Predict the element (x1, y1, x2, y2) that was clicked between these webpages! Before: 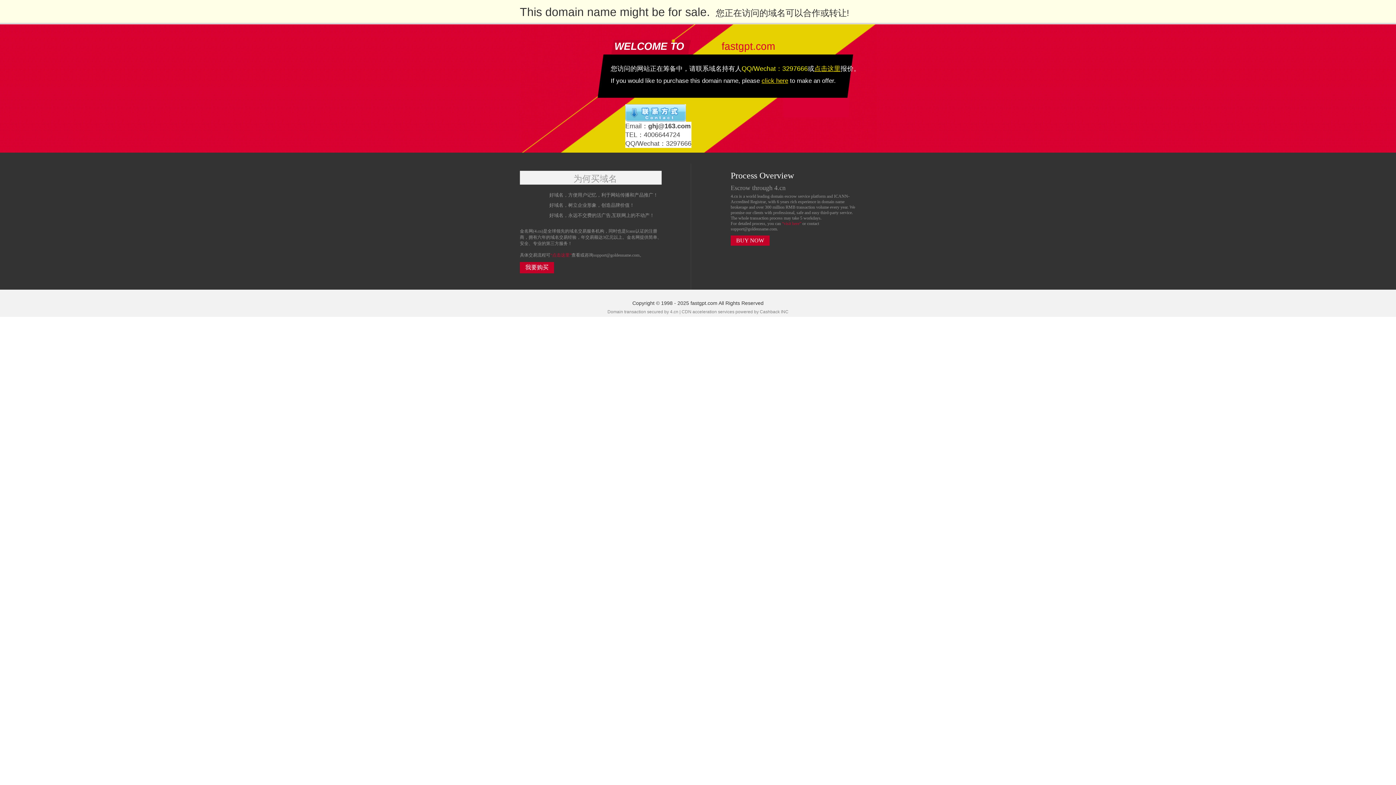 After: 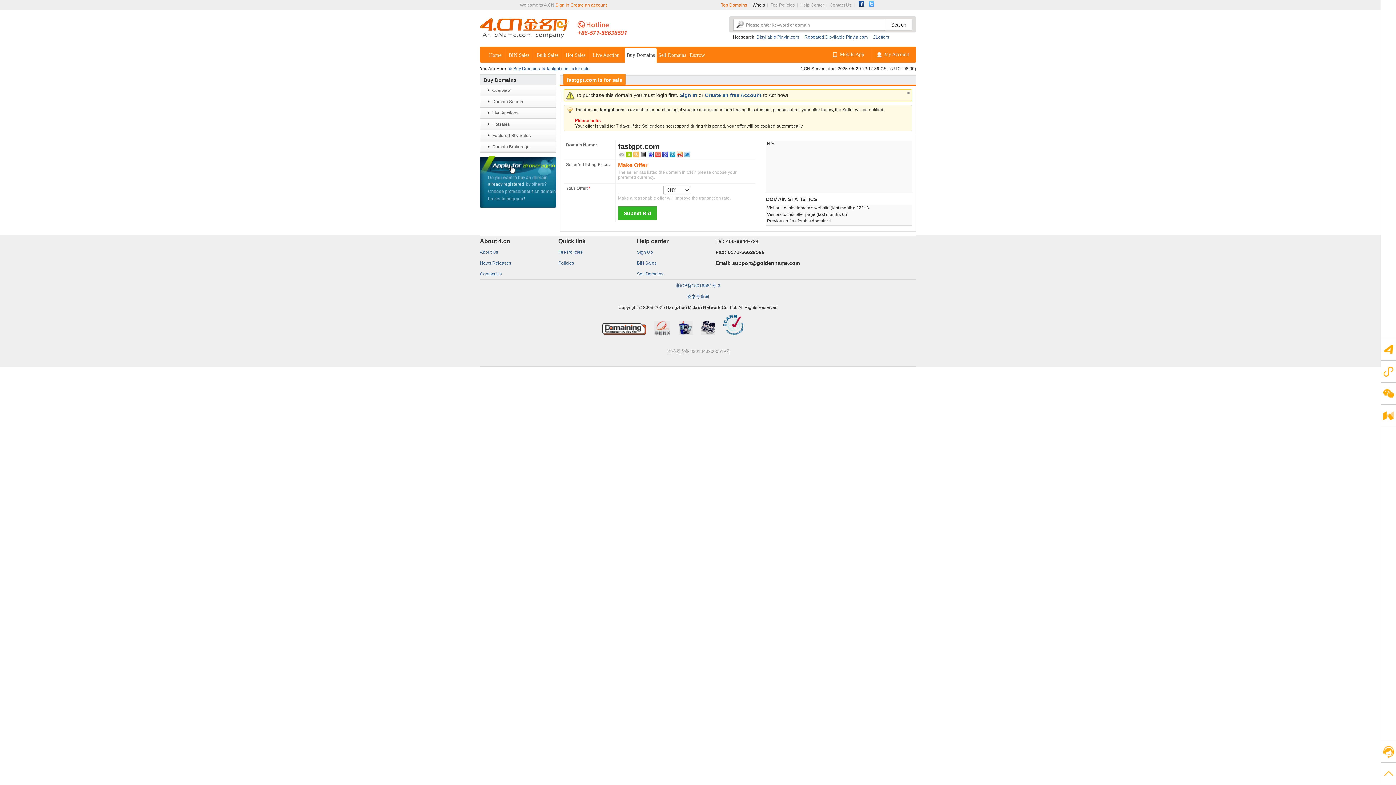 Action: label: BUY NOW bbox: (730, 235, 769, 245)